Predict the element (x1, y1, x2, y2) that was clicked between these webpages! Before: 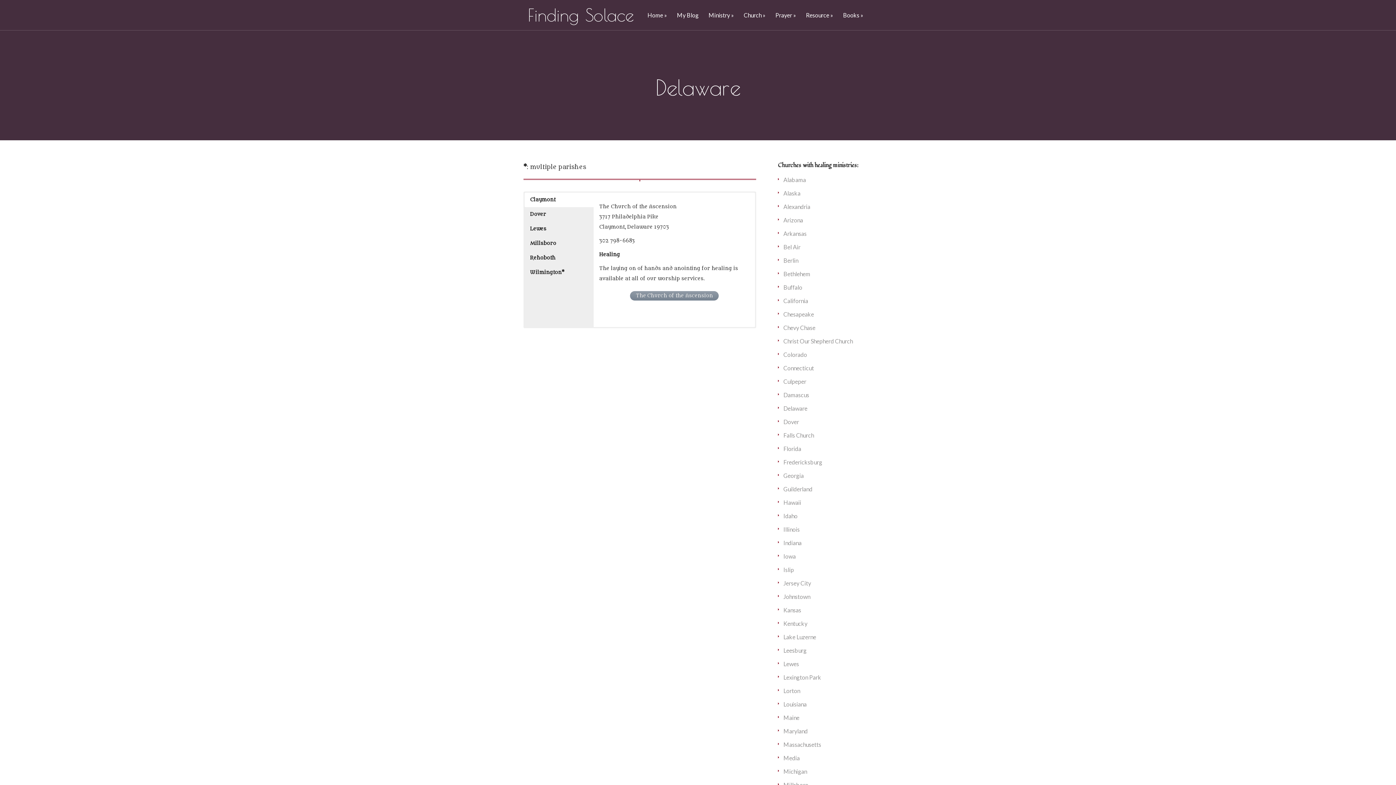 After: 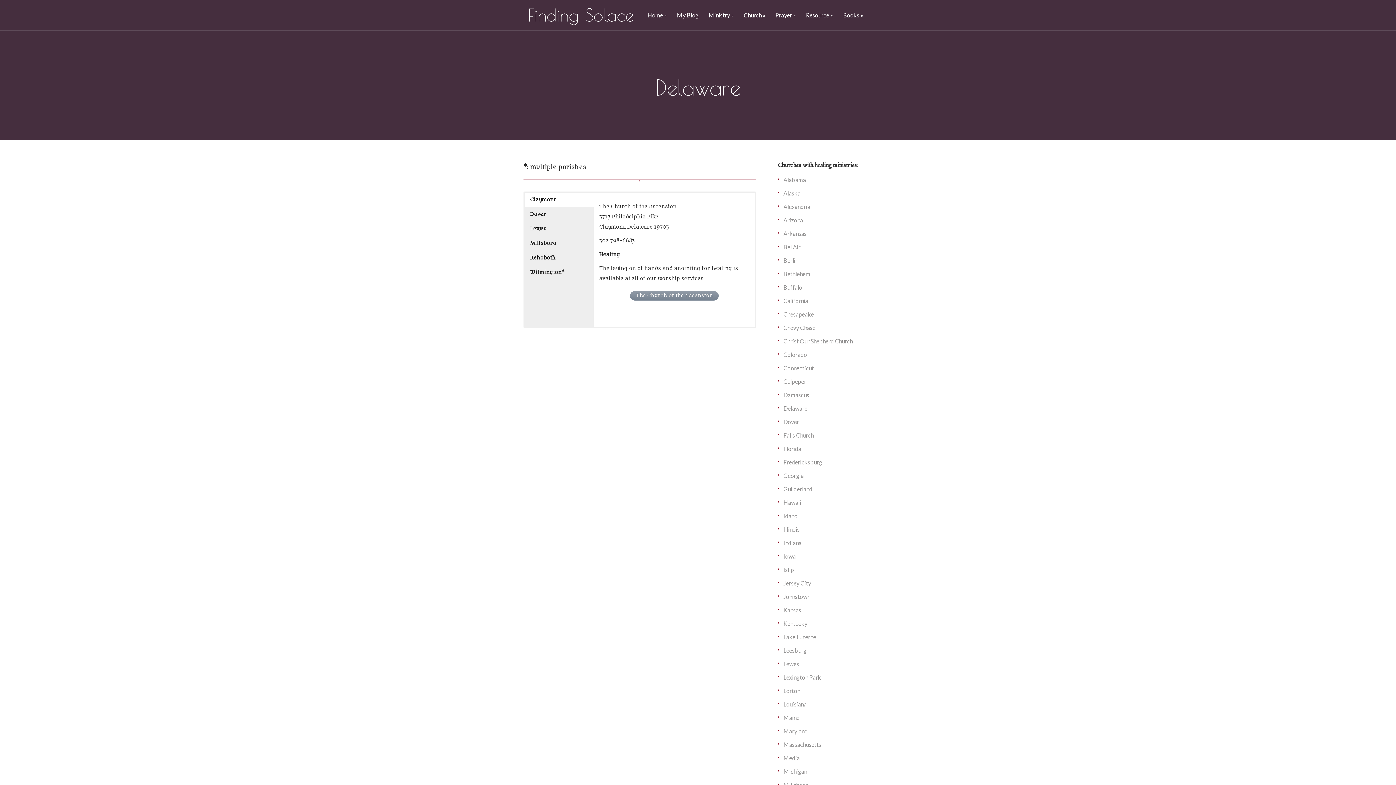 Action: label: Delaware bbox: (783, 405, 807, 412)